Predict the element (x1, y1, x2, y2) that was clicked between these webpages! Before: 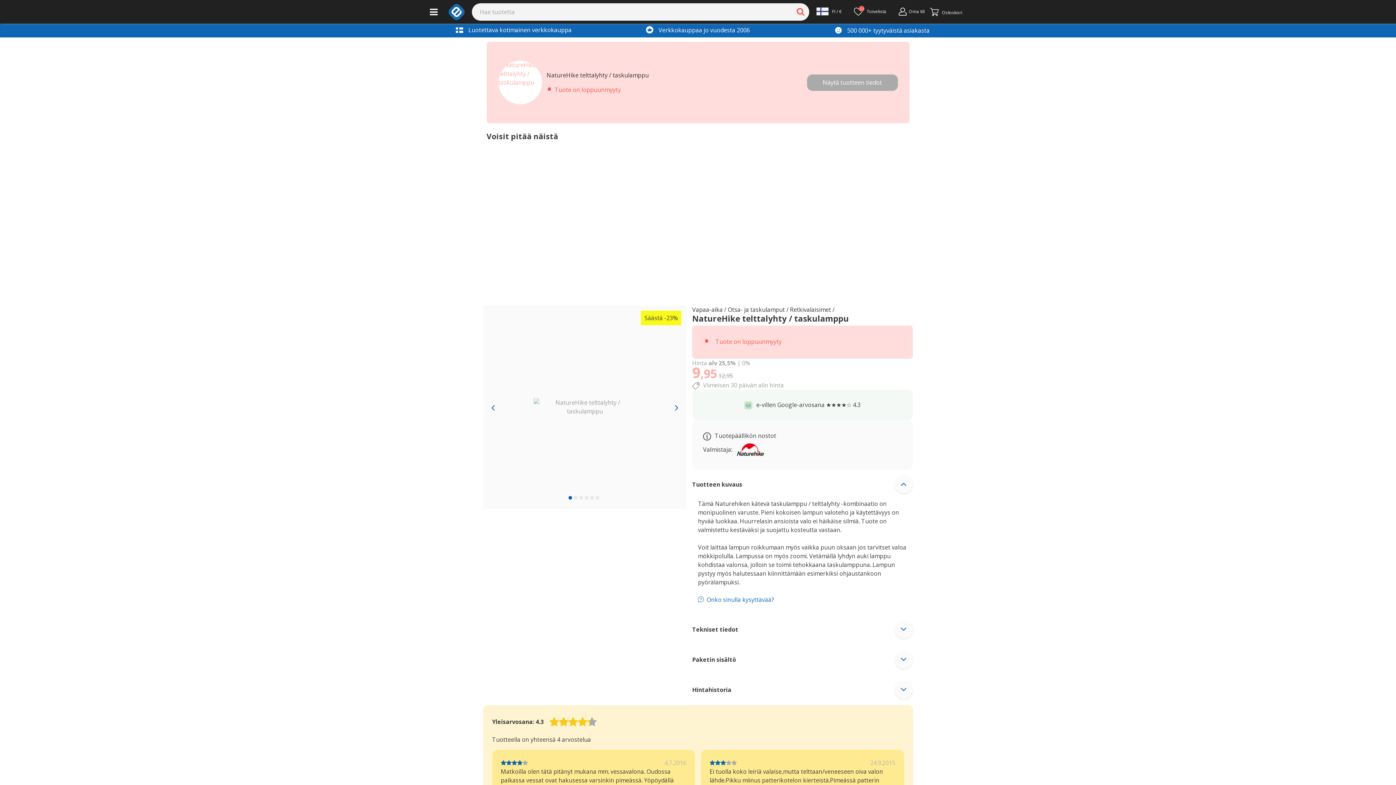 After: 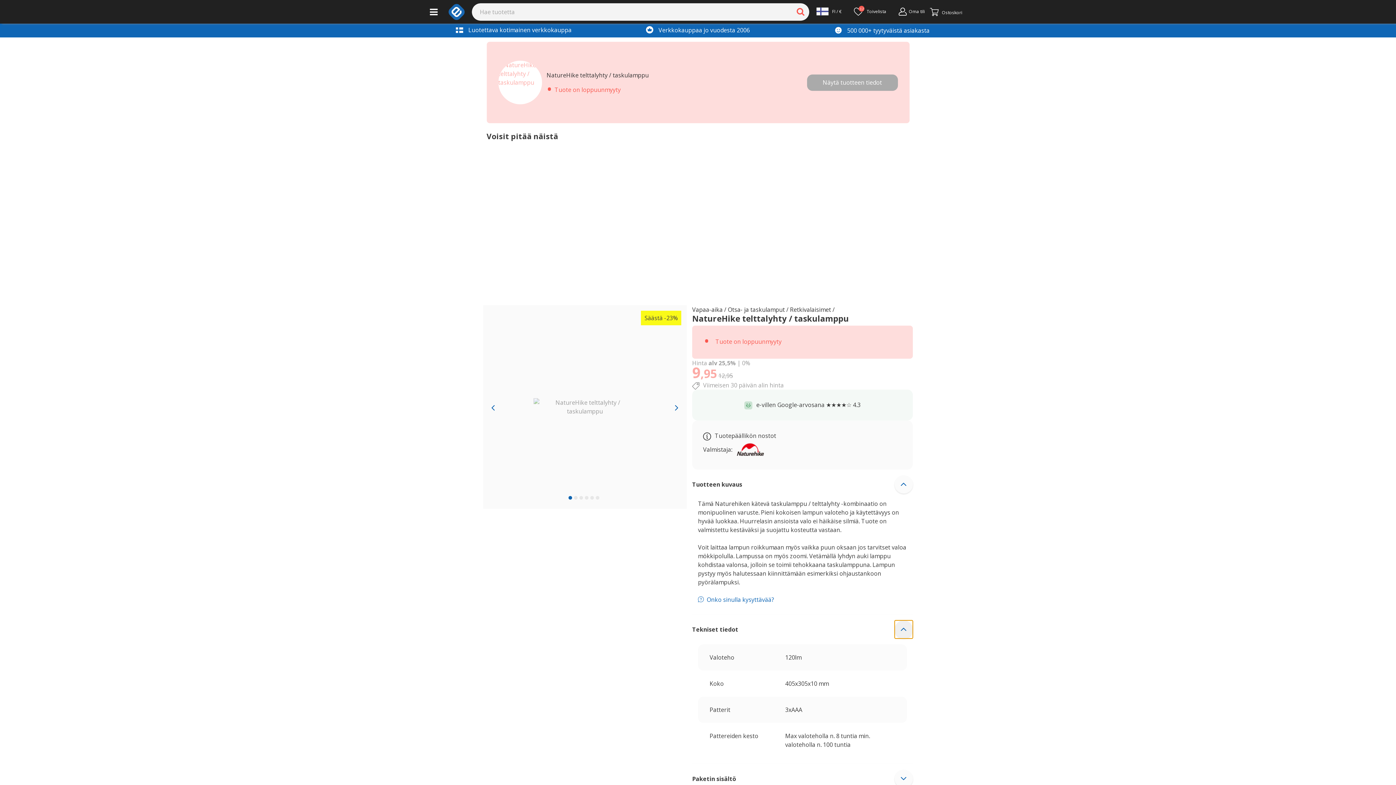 Action: bbox: (894, 620, 912, 638)